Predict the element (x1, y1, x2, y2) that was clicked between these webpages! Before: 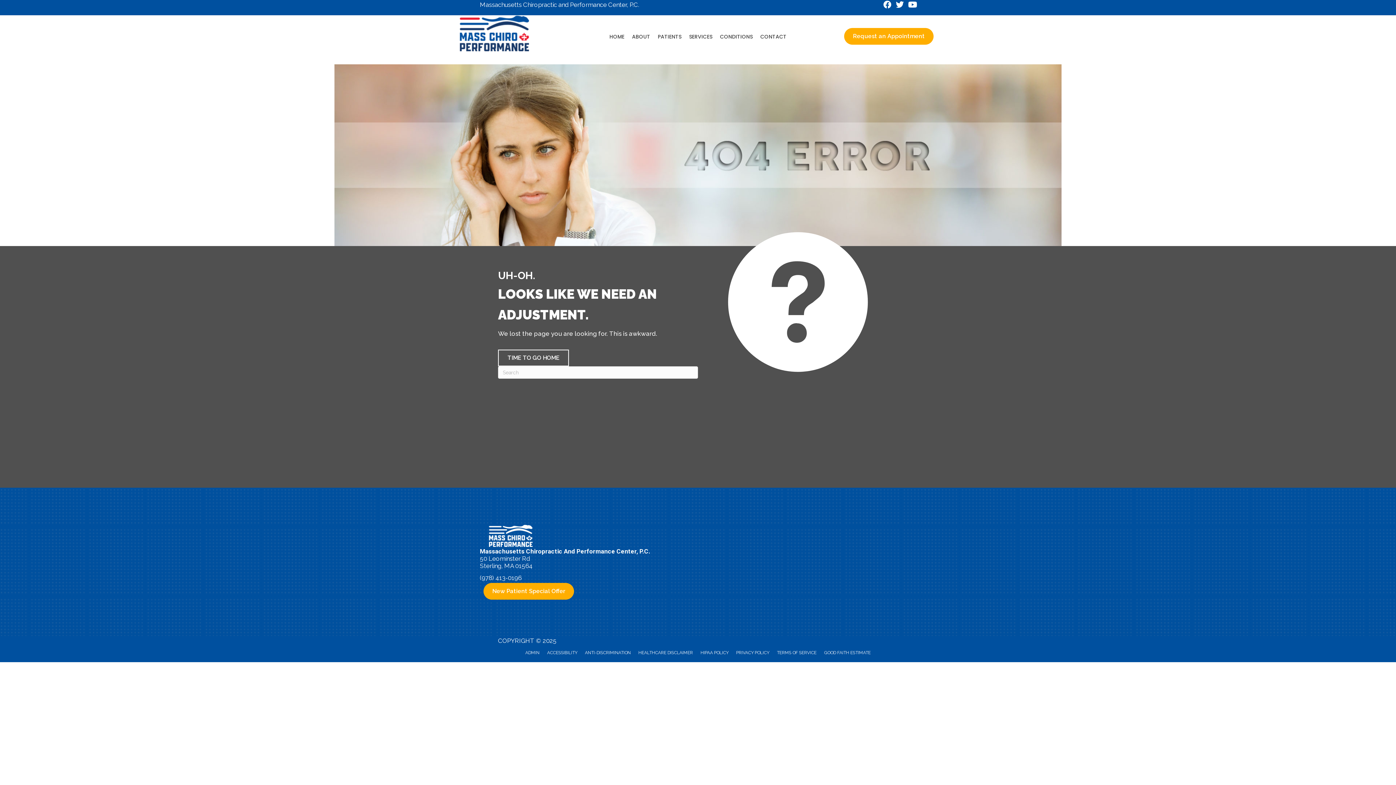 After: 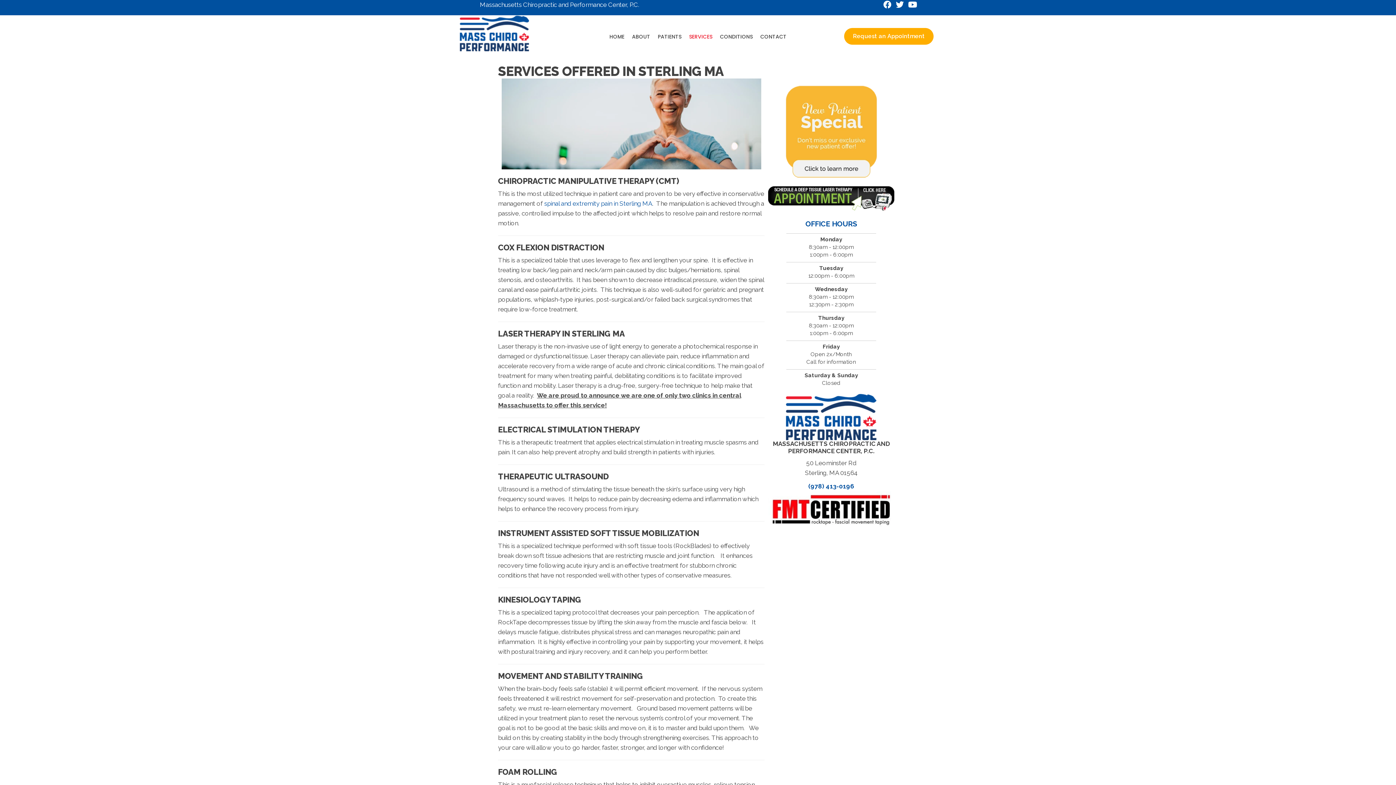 Action: bbox: (685, 30, 716, 42) label: SERVICES